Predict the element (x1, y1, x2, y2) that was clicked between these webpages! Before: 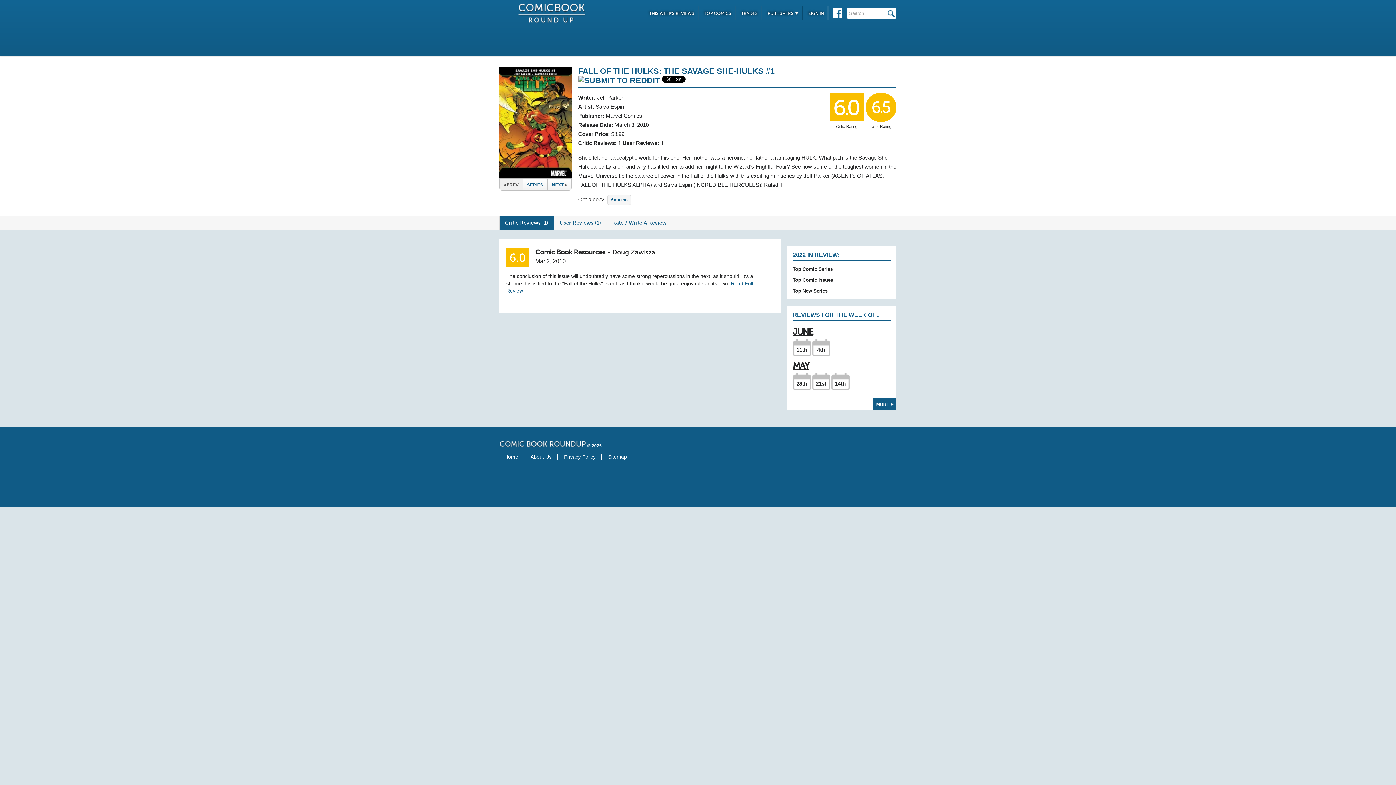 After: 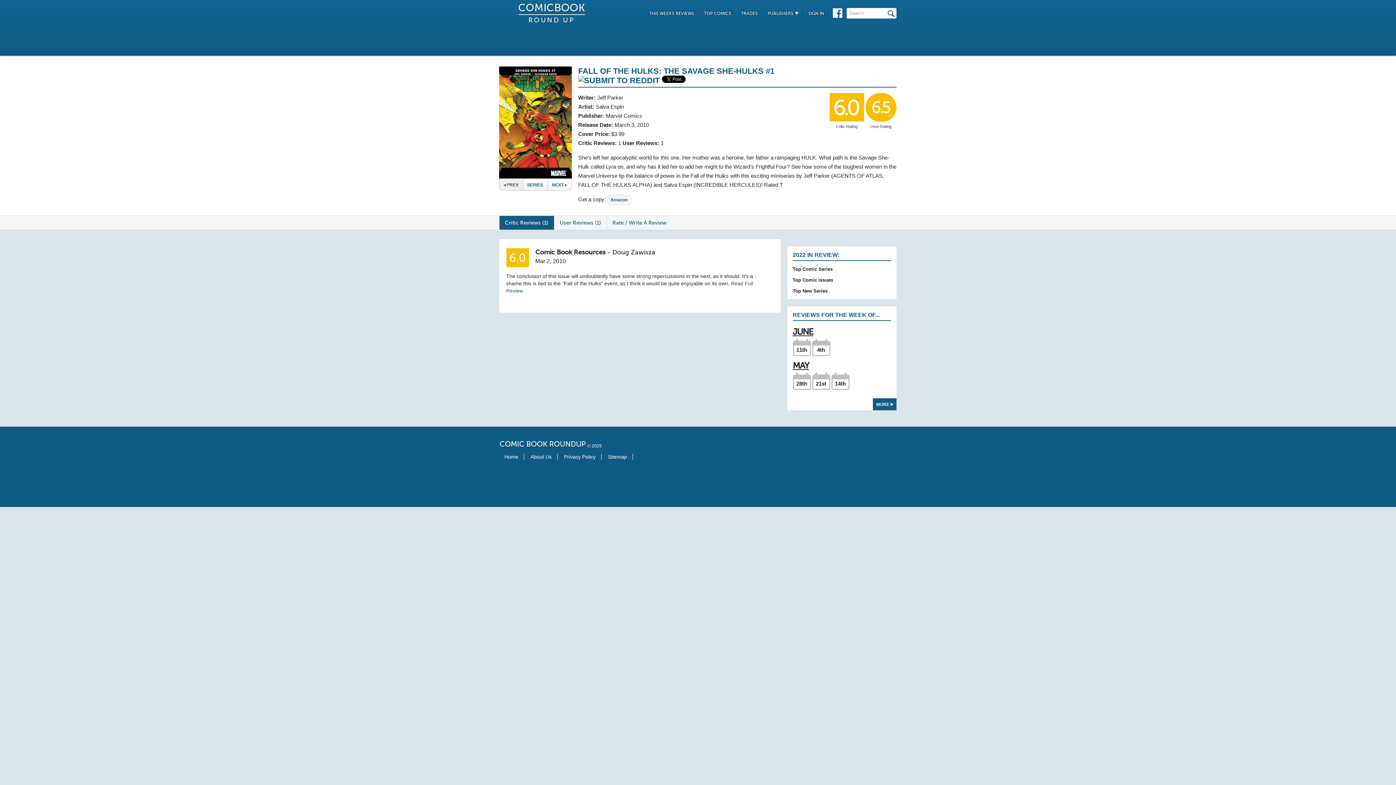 Action: bbox: (499, 216, 554, 229) label: Critic Reviews (1)